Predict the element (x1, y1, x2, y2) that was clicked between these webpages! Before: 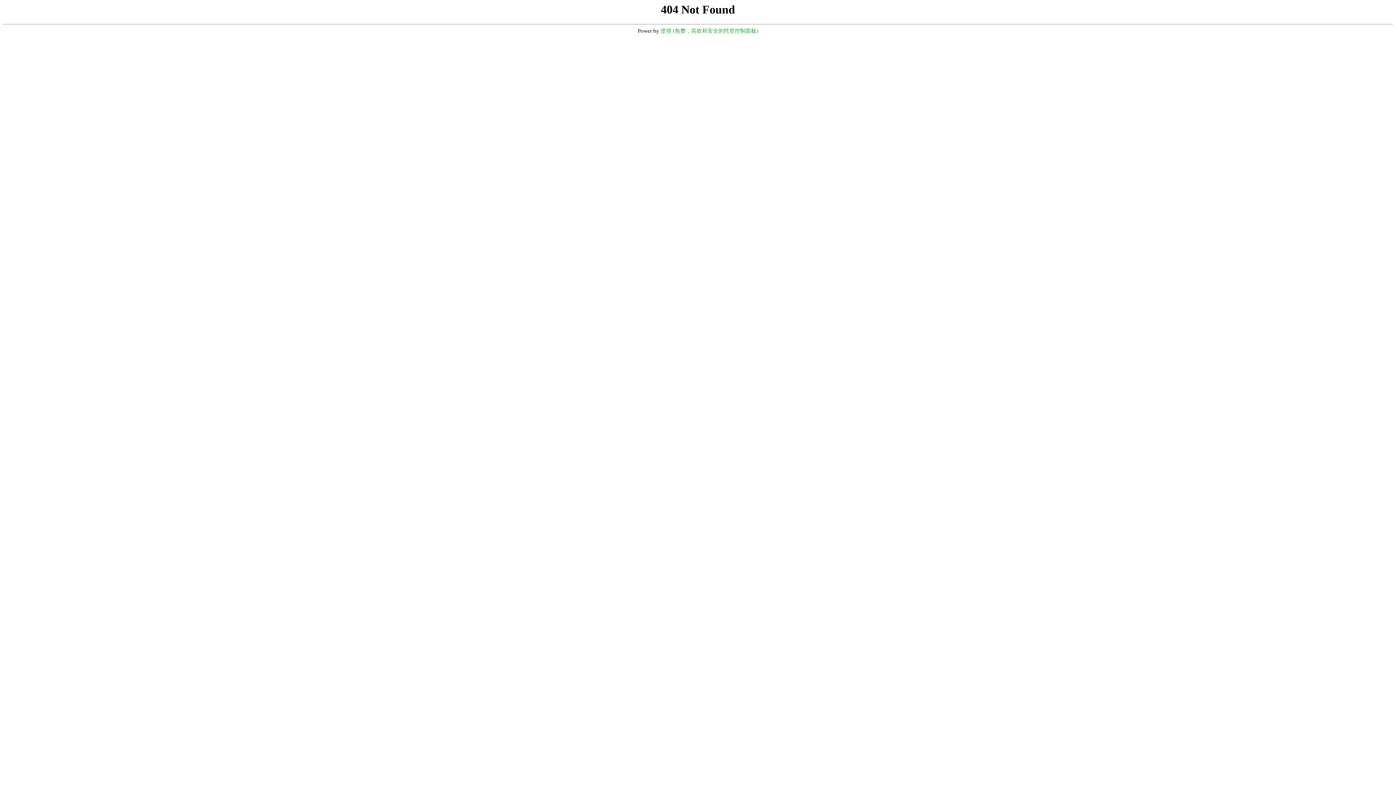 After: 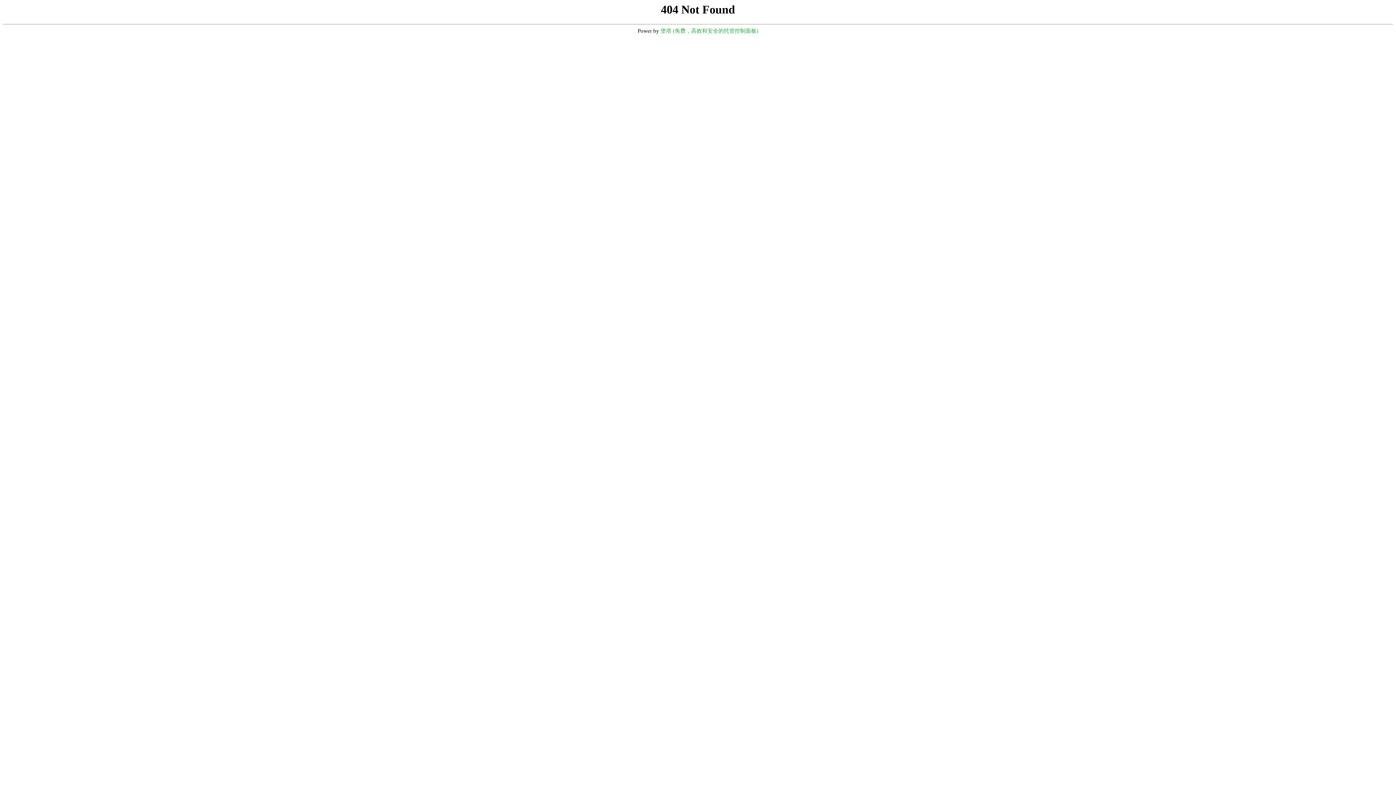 Action: bbox: (660, 28, 758, 33) label: 堡塔 (免费，高效和安全的托管控制面板)